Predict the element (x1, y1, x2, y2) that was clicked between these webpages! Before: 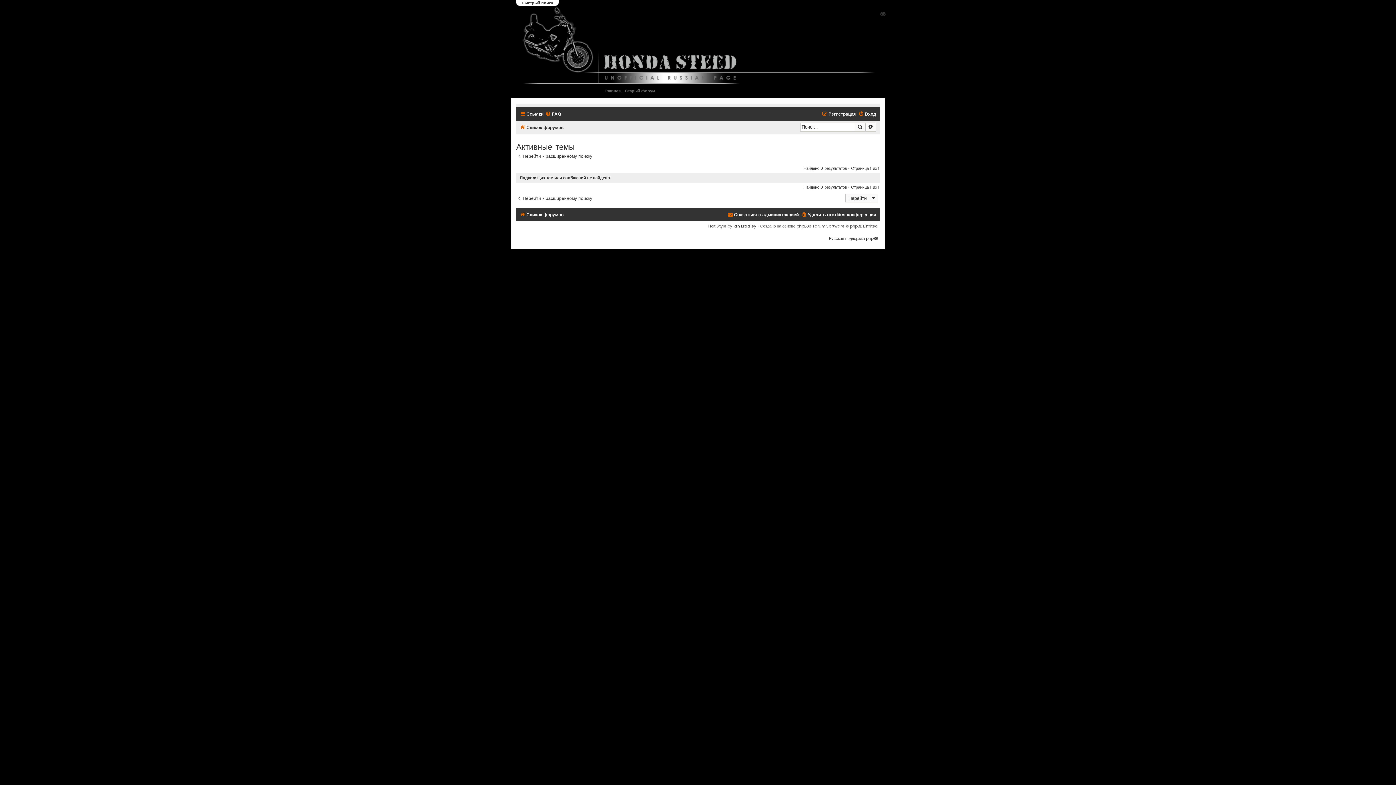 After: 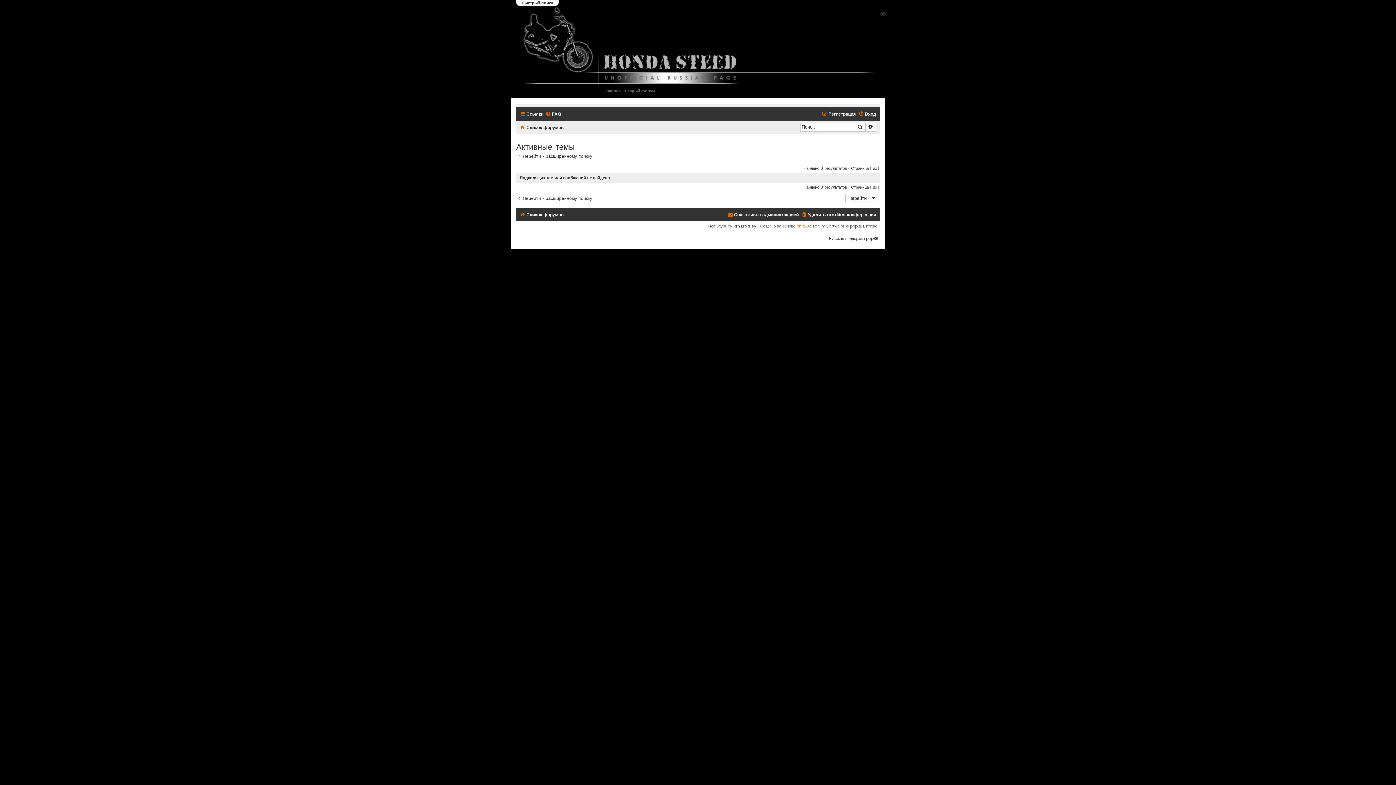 Action: bbox: (796, 223, 808, 229) label: phpBB